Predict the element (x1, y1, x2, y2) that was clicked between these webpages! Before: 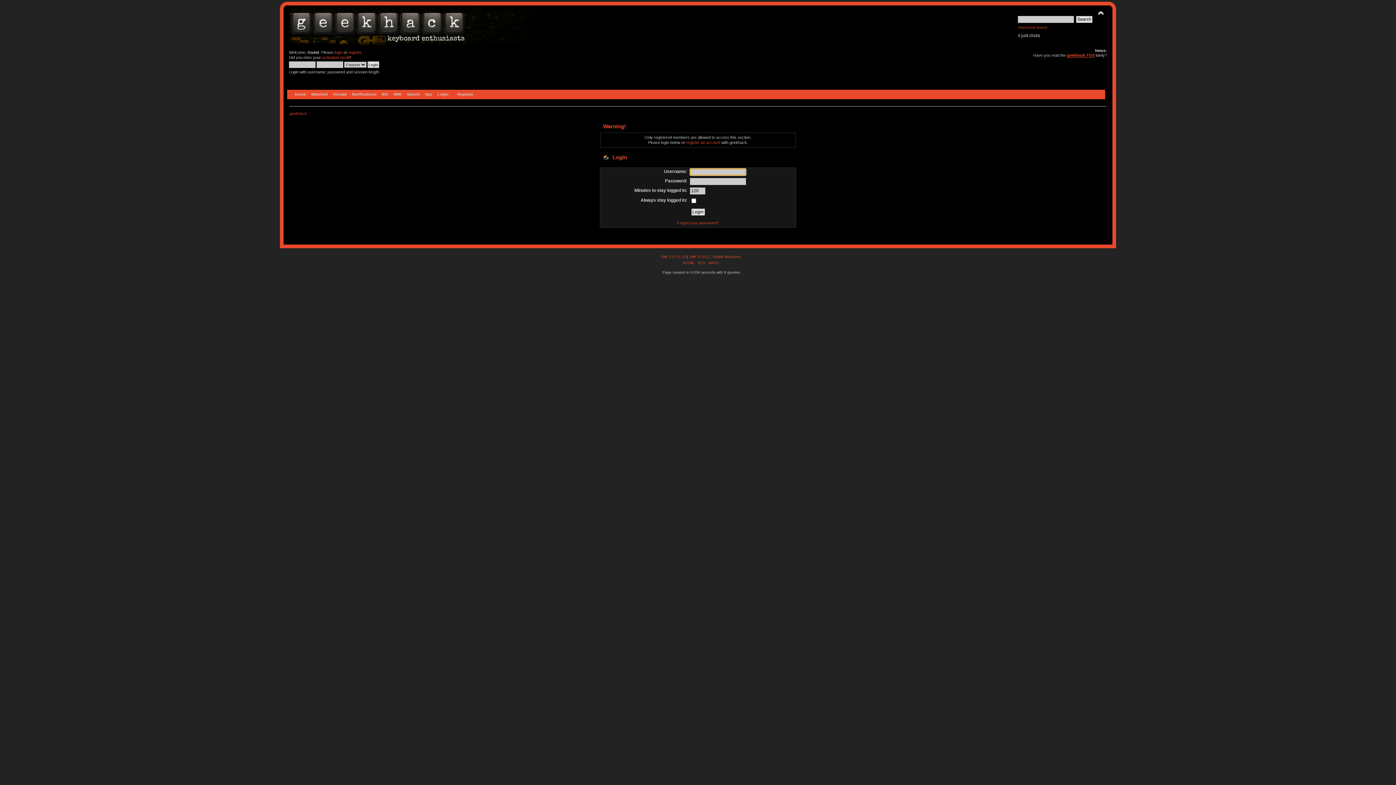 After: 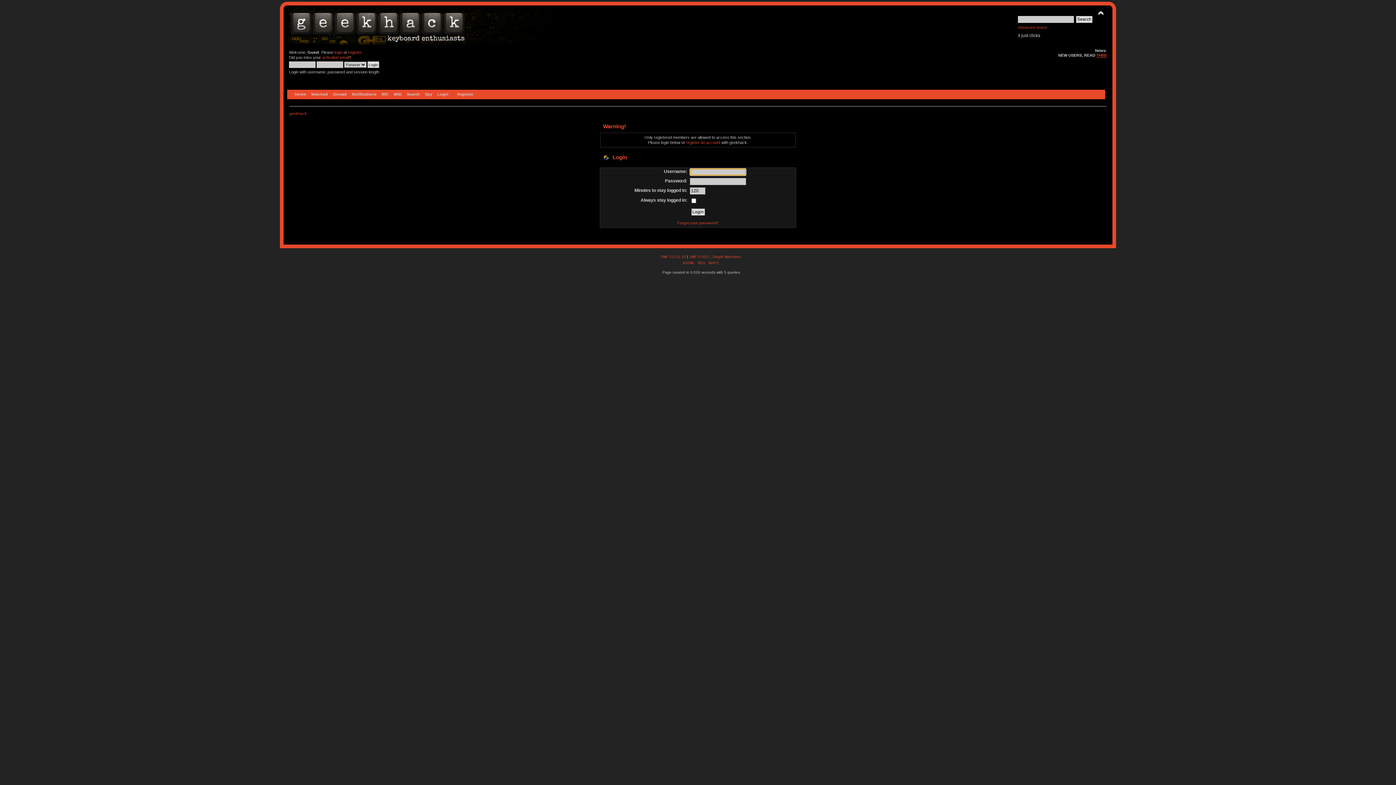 Action: bbox: (330, 89, 349, 99) label: Unread